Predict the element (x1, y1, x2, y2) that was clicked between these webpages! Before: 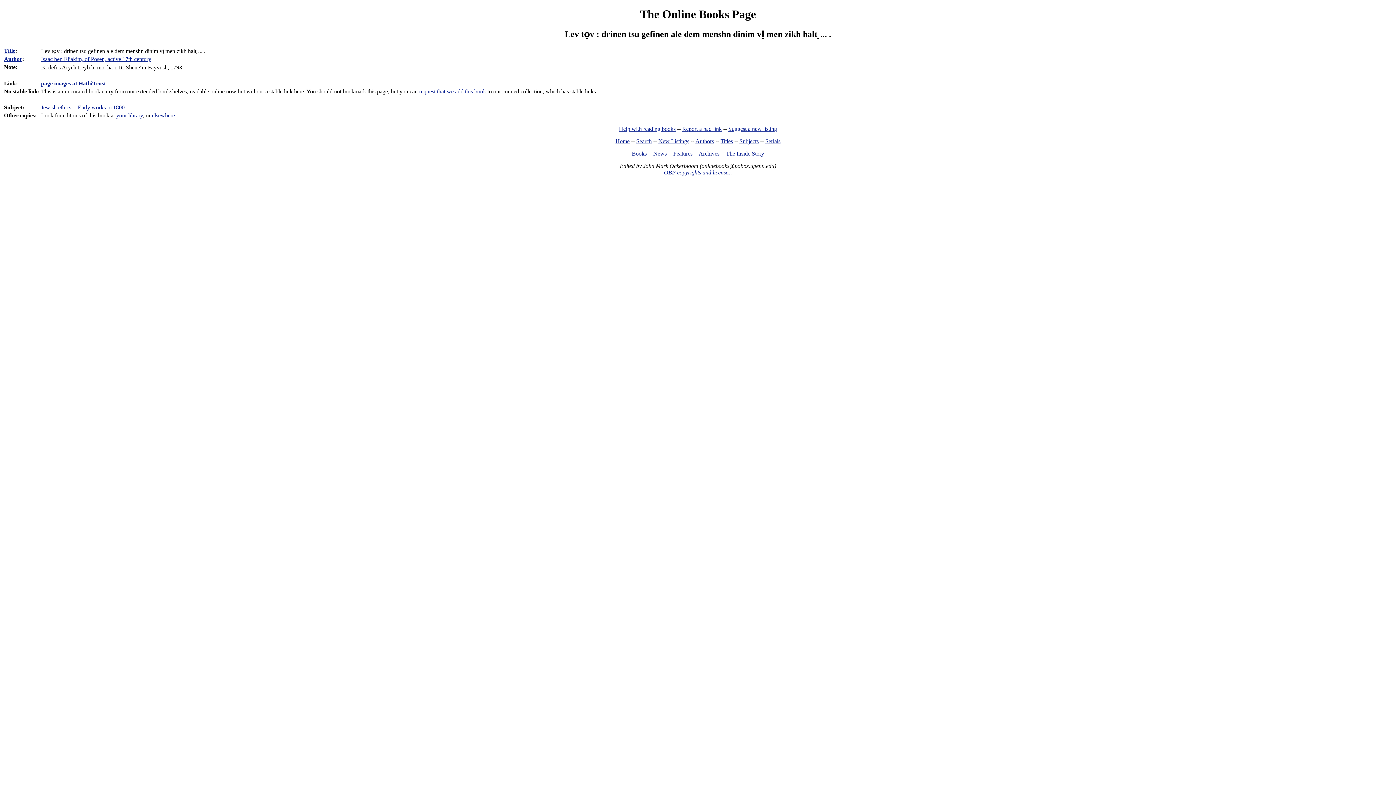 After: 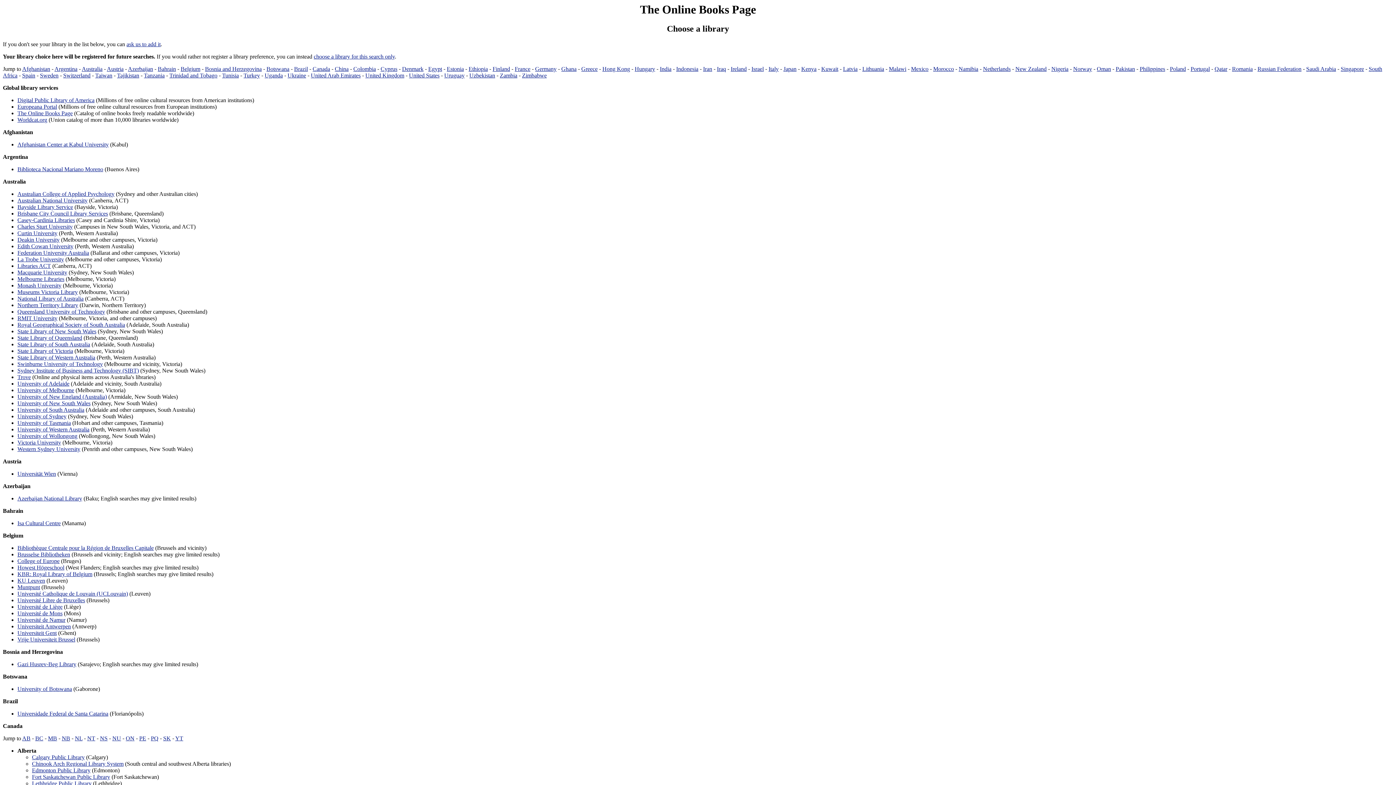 Action: bbox: (116, 112, 142, 118) label: your library